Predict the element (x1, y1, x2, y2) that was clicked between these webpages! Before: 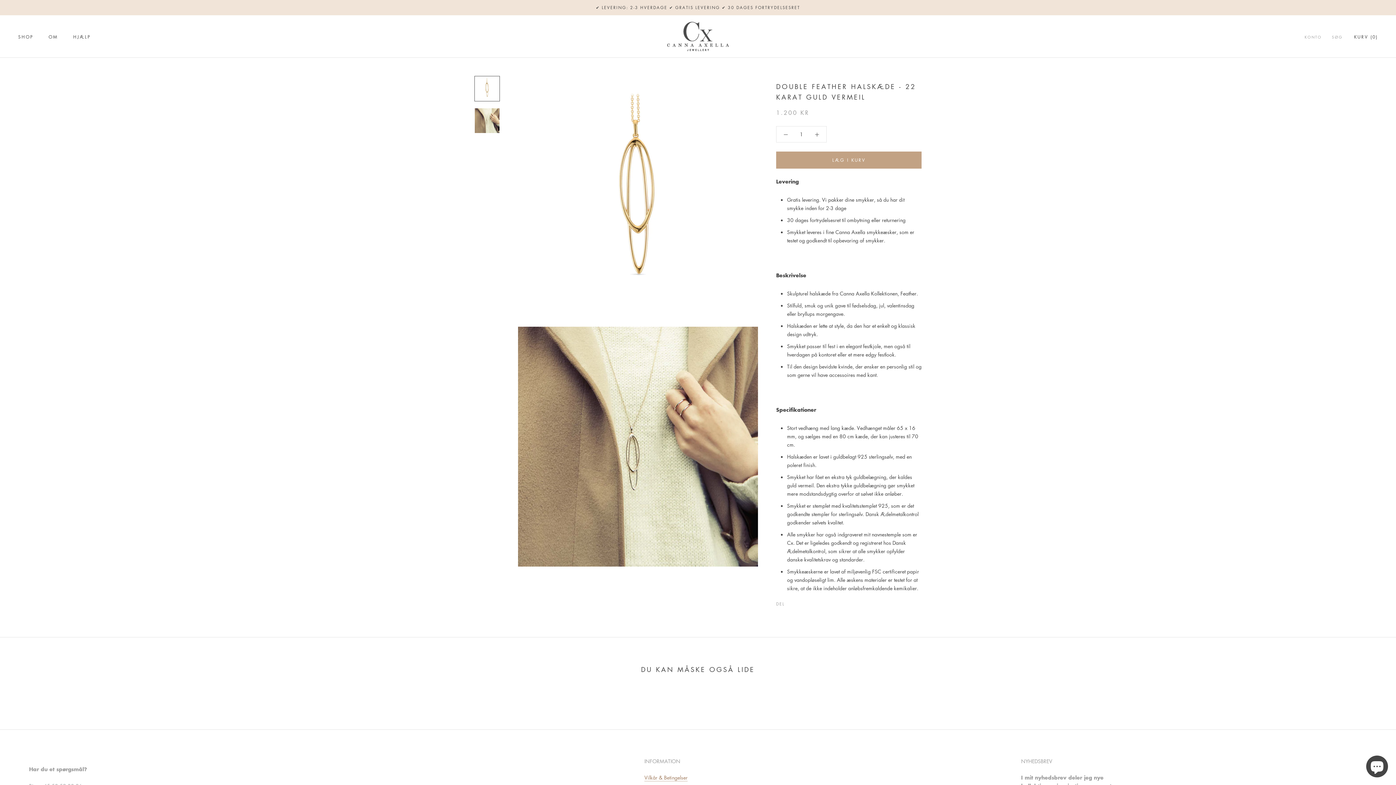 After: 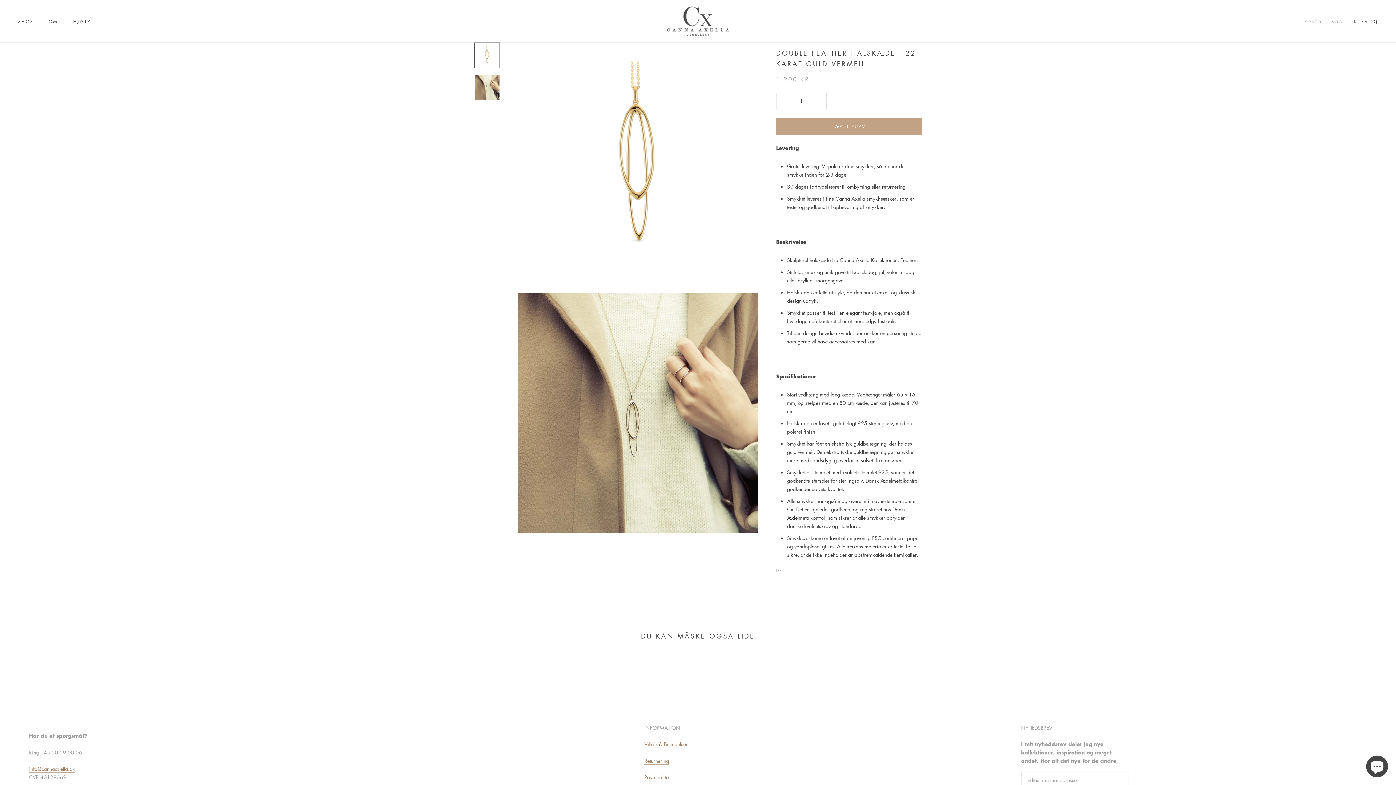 Action: bbox: (474, 75, 500, 101)